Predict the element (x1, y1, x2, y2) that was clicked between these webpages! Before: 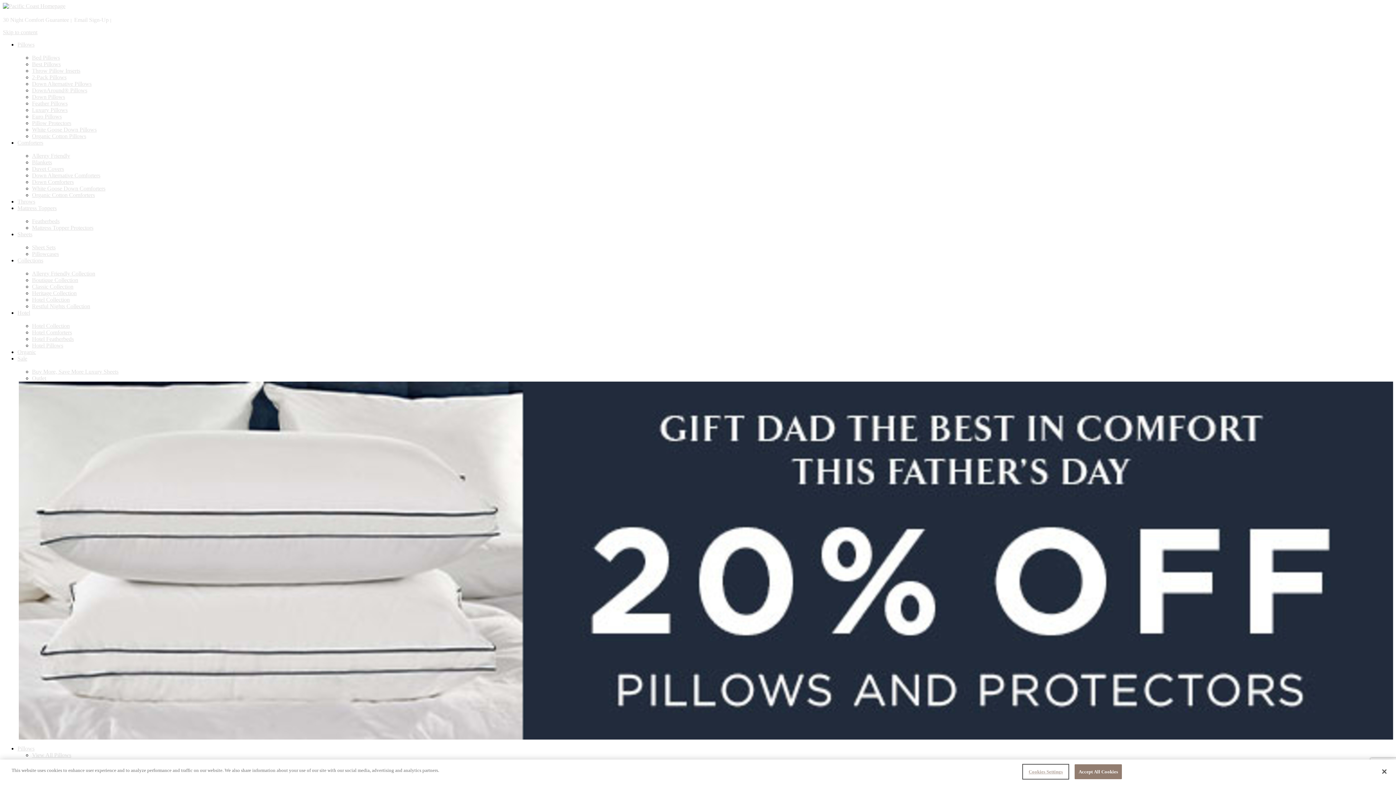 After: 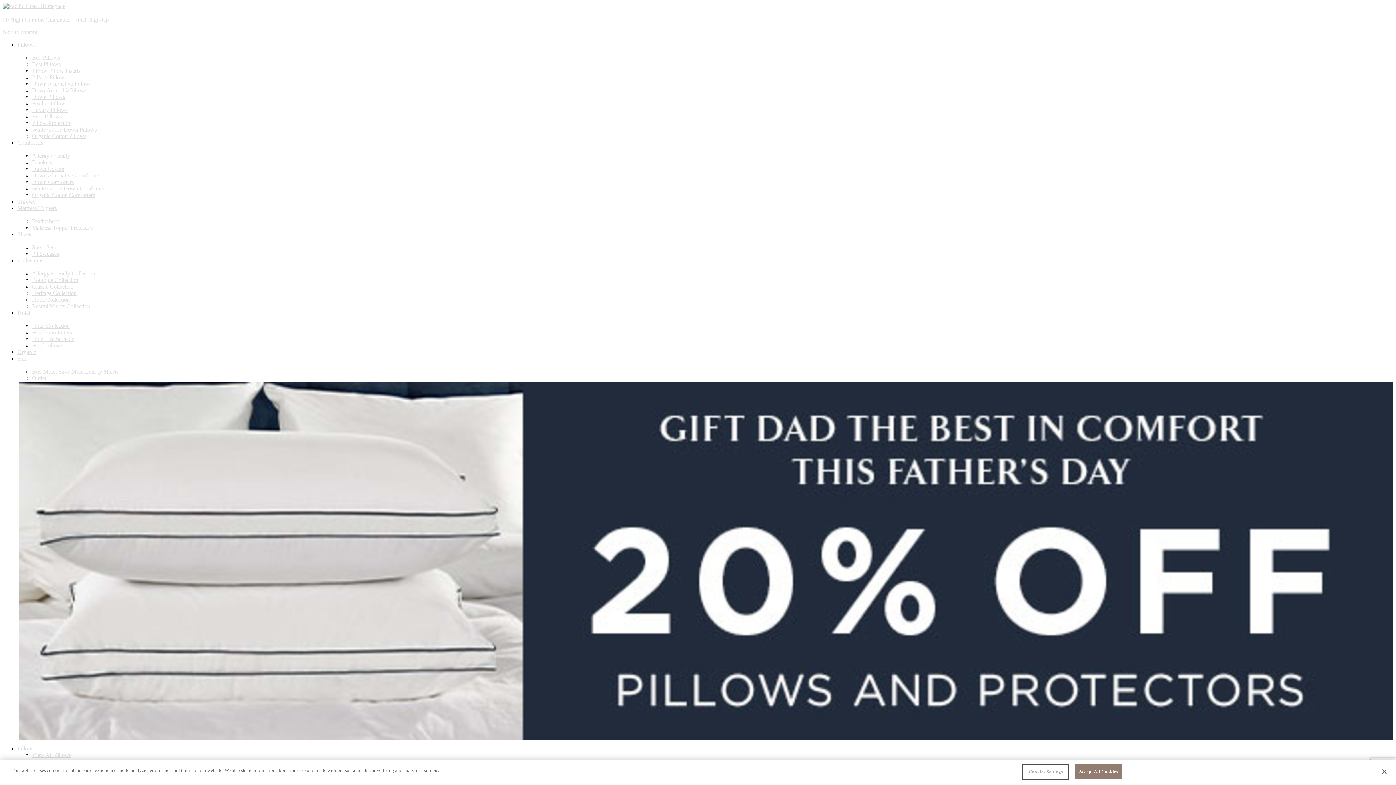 Action: label: Hotel Collection bbox: (32, 322, 69, 329)